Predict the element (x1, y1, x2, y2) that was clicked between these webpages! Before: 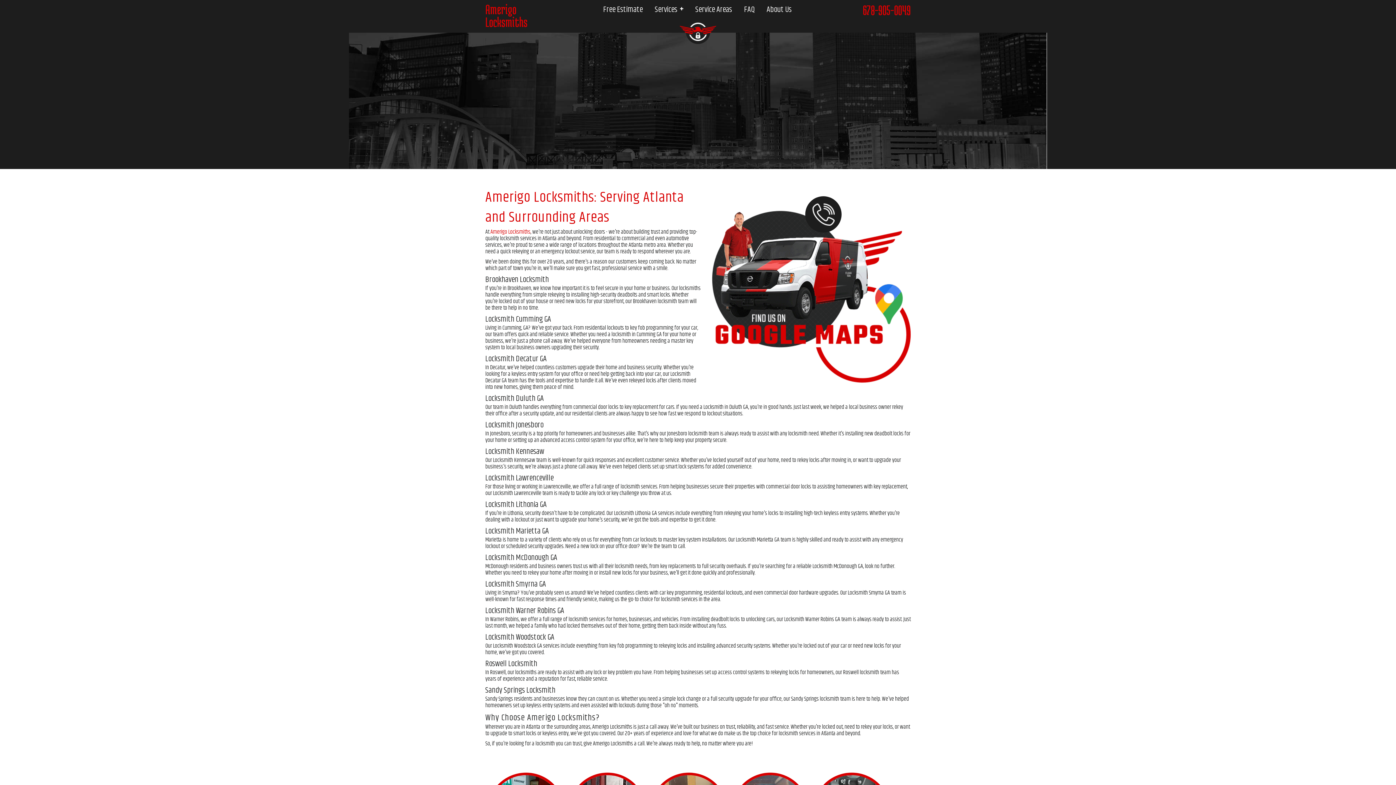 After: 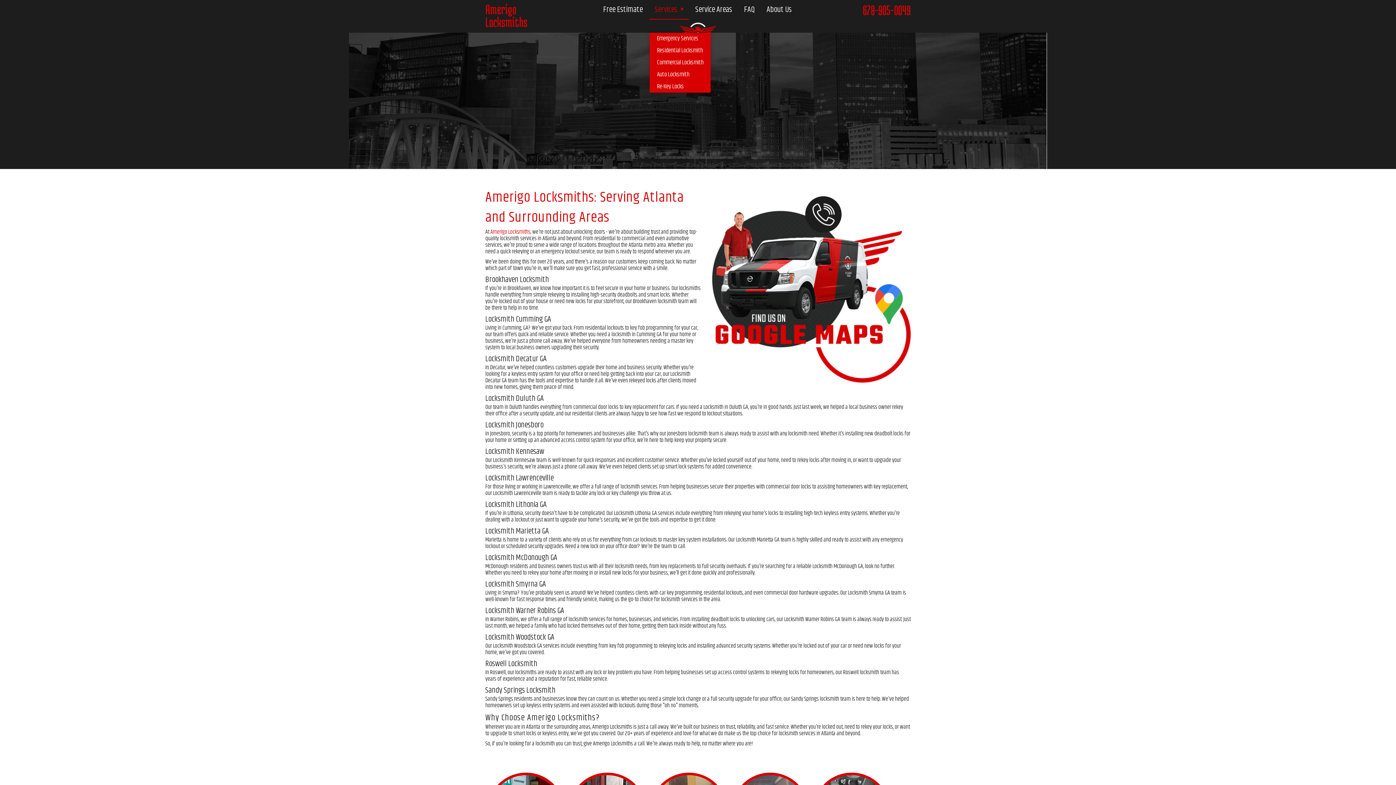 Action: bbox: (649, 0, 689, 19) label: Services+